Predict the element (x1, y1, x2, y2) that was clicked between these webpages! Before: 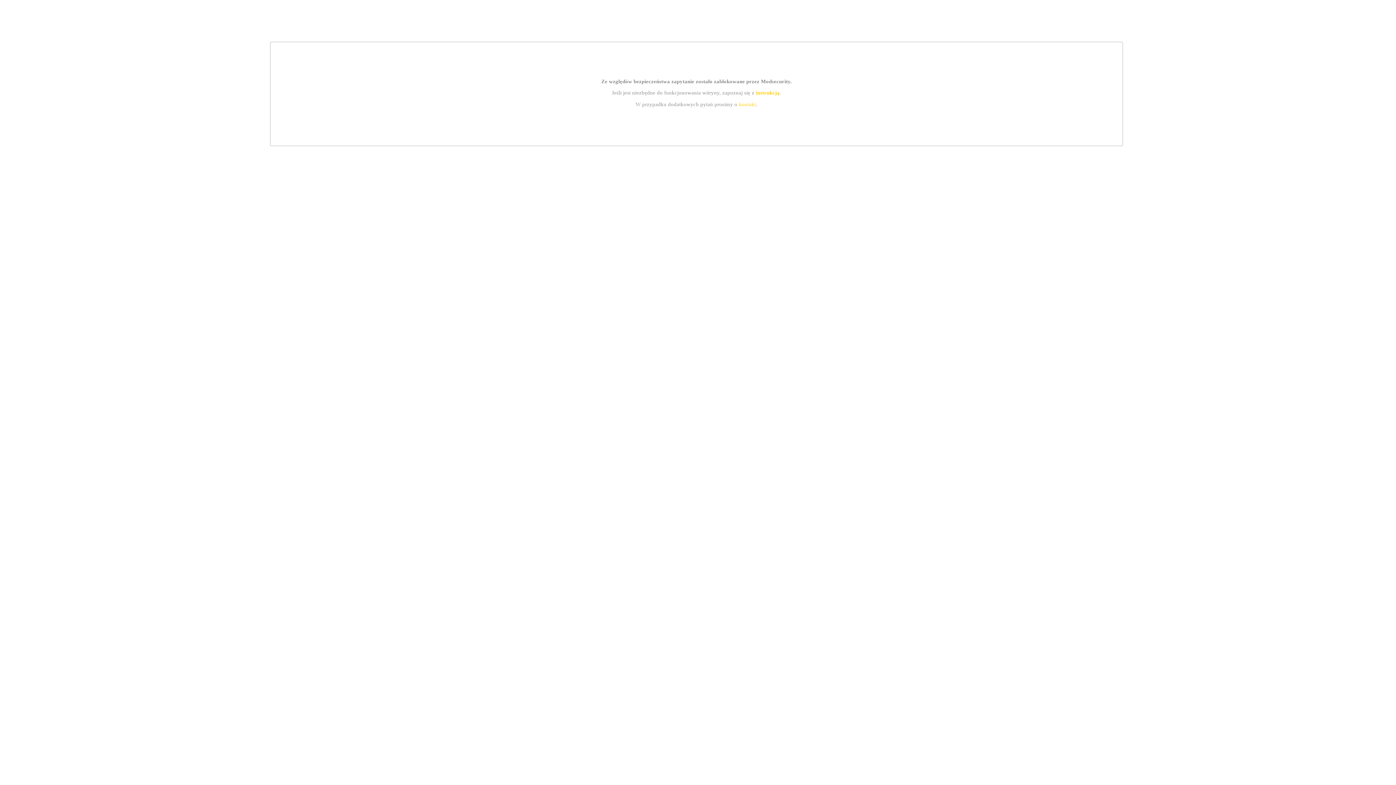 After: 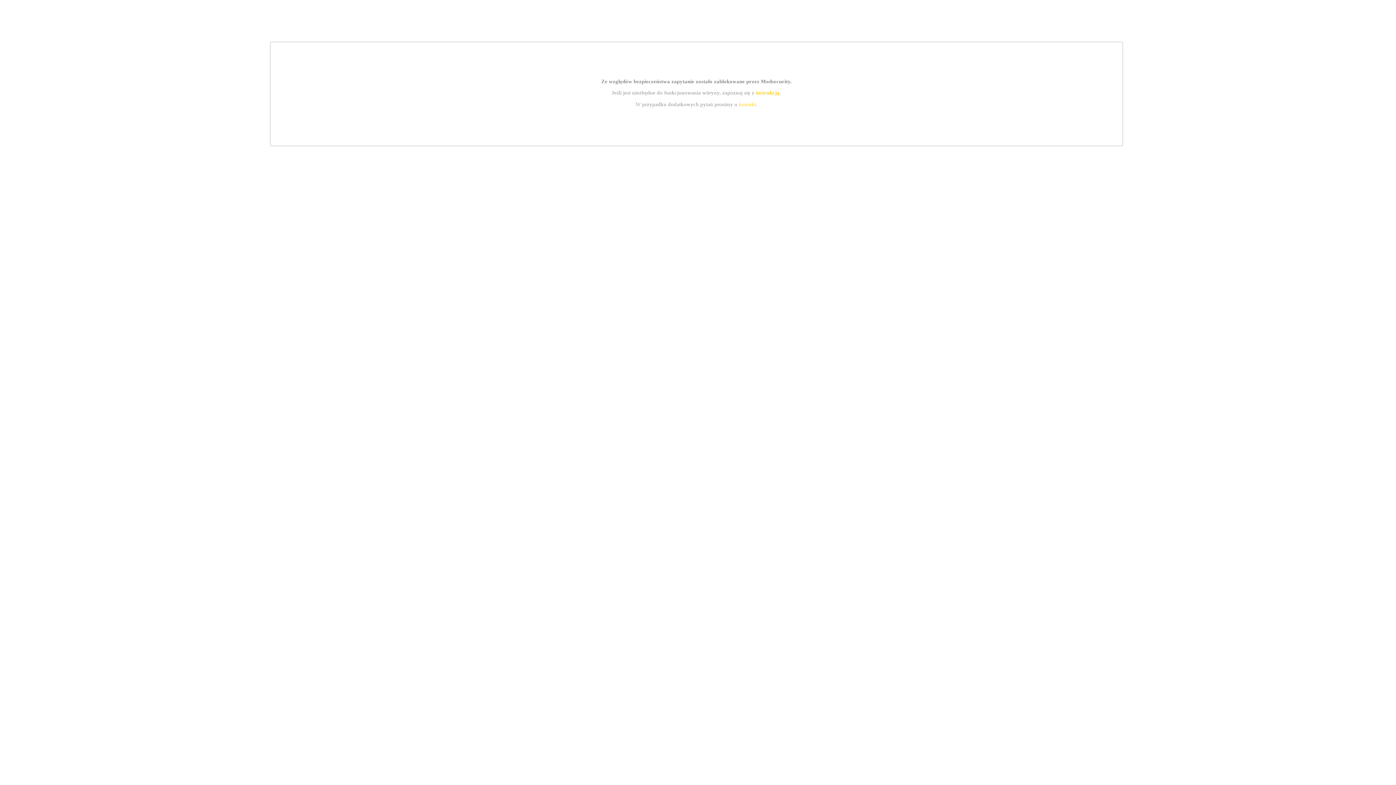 Action: label: instrukcją bbox: (755, 89, 779, 95)